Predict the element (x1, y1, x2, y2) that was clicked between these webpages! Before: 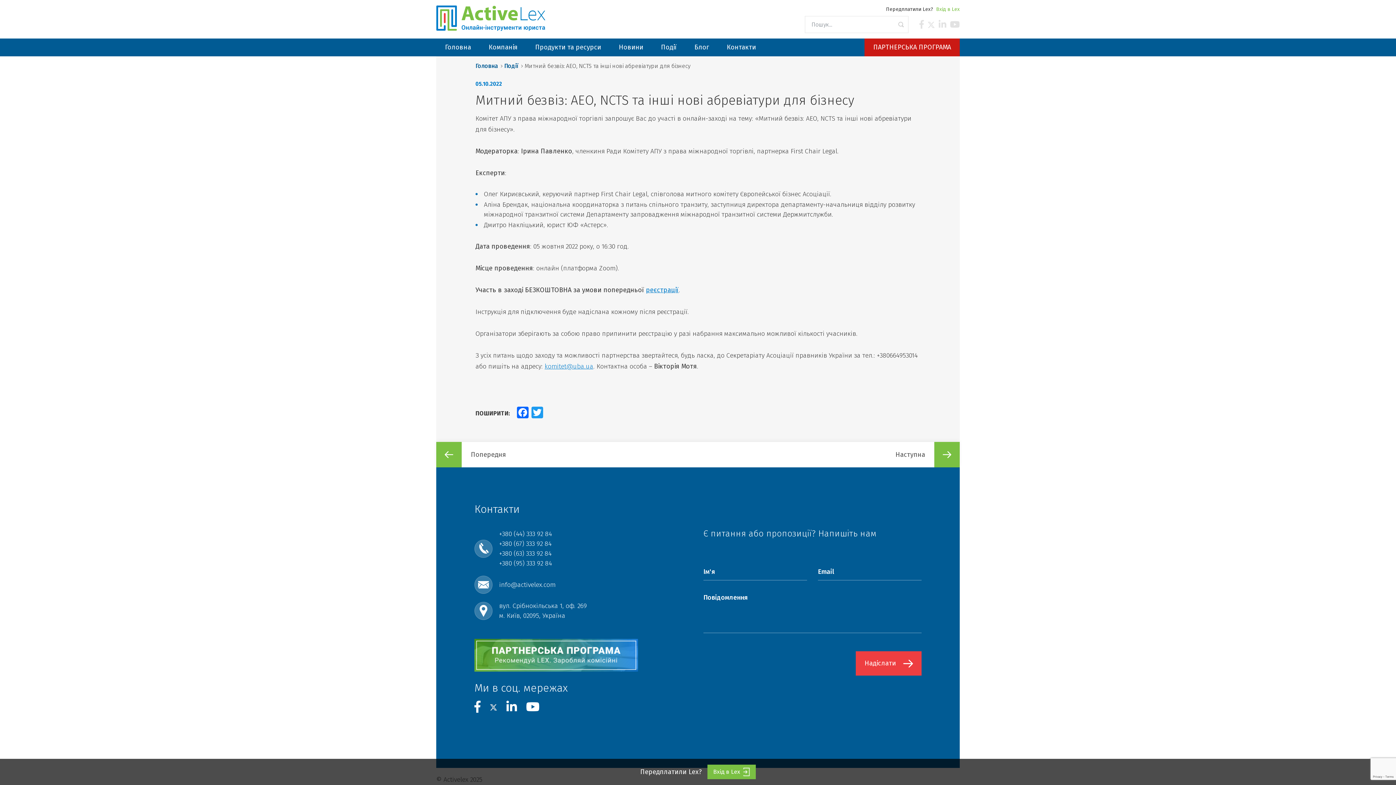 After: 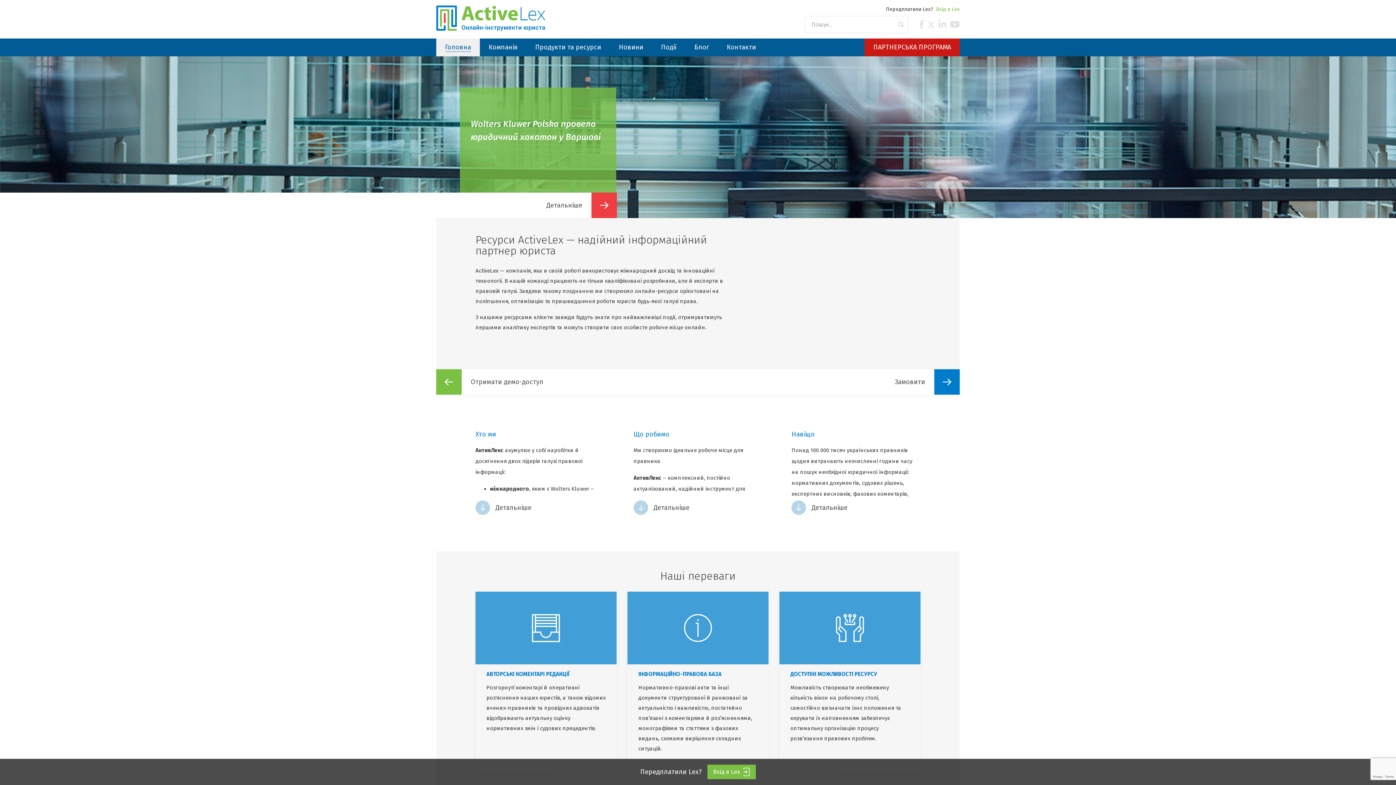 Action: bbox: (436, 14, 545, 21)